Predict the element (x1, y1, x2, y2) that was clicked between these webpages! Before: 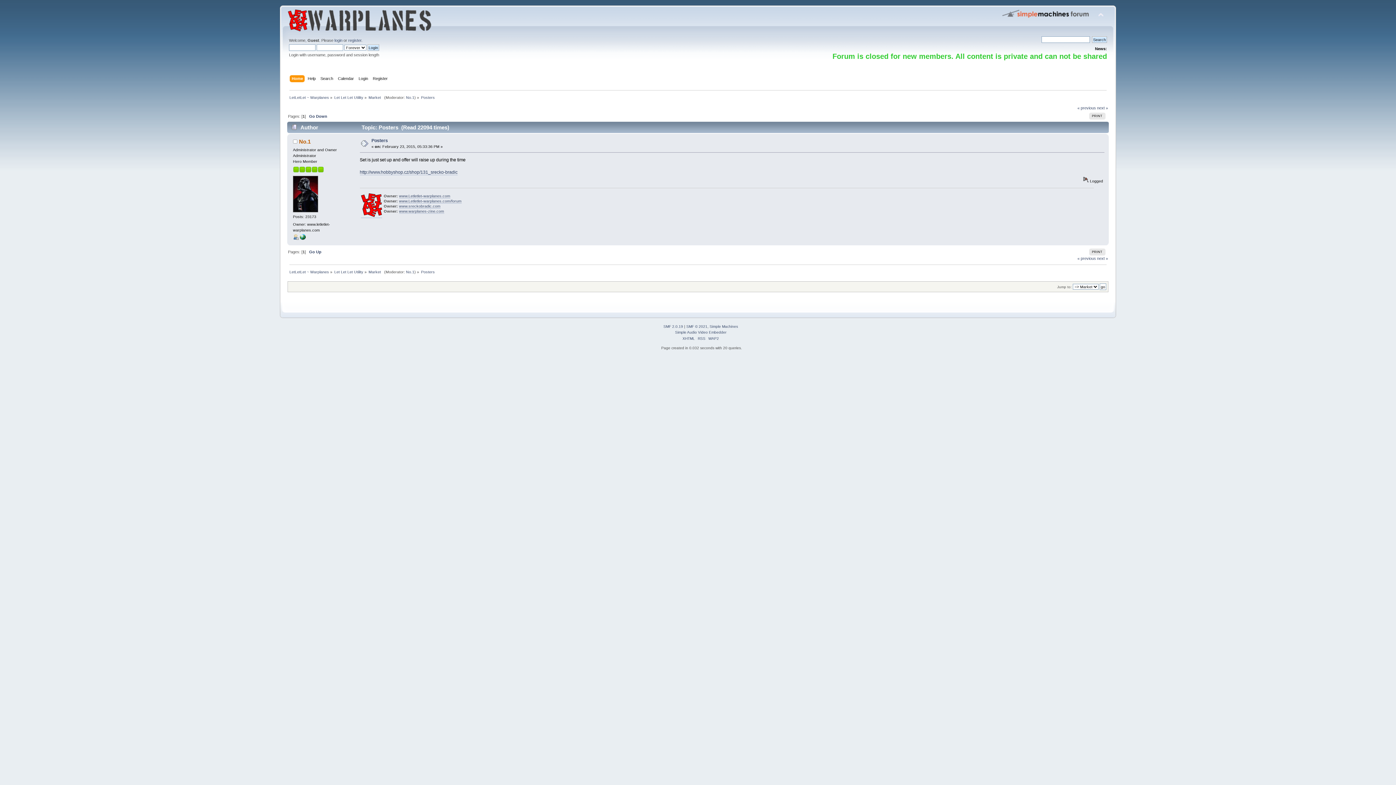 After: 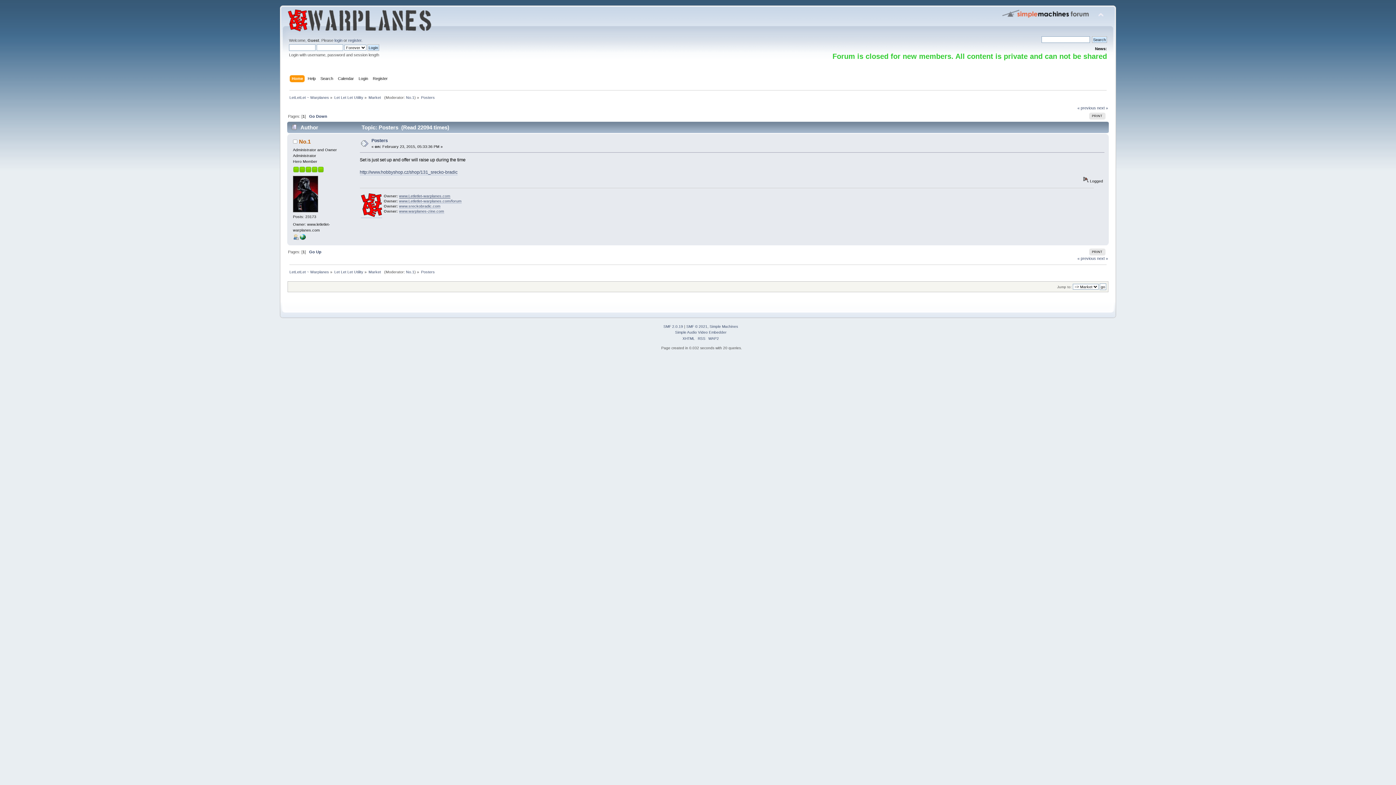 Action: bbox: (399, 193, 450, 198) label: www.Letletlet-warplanes.com